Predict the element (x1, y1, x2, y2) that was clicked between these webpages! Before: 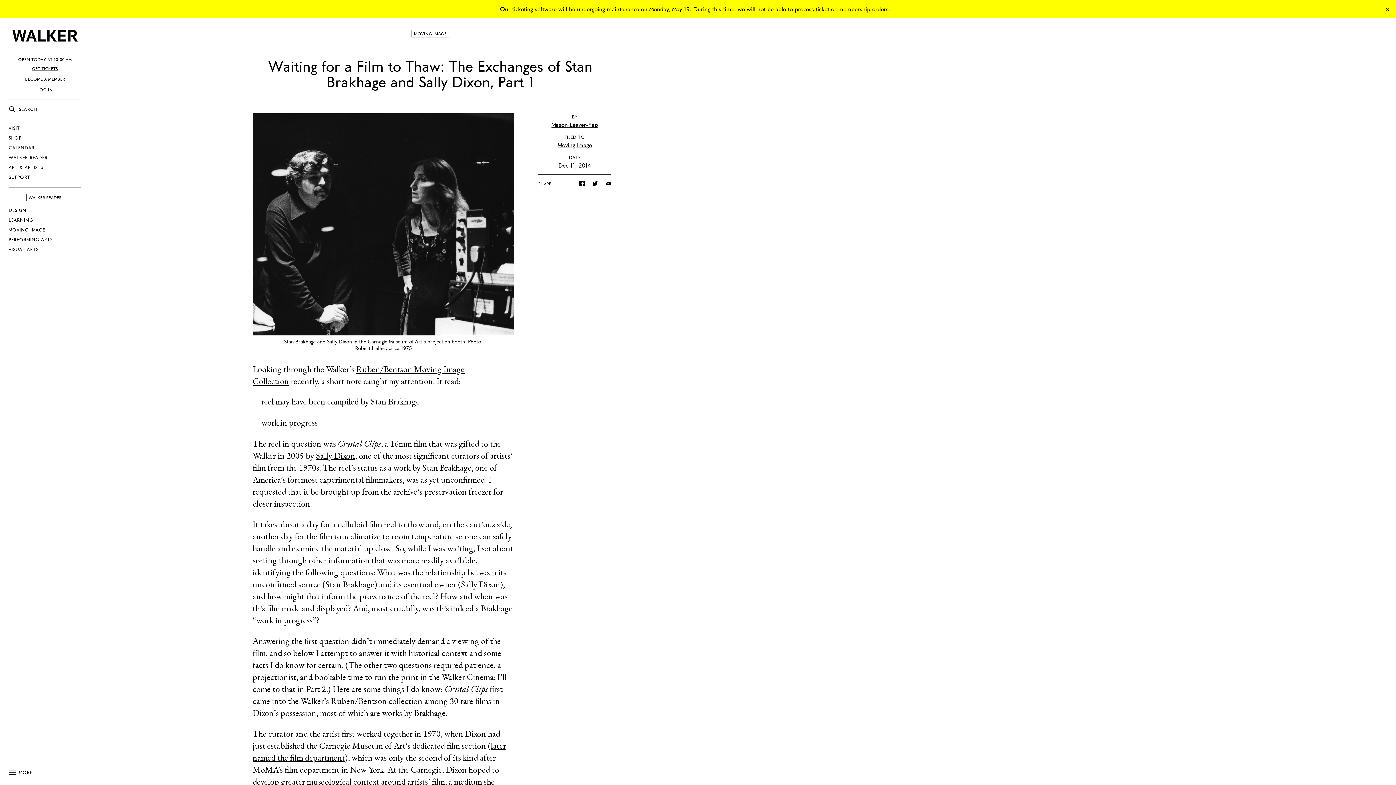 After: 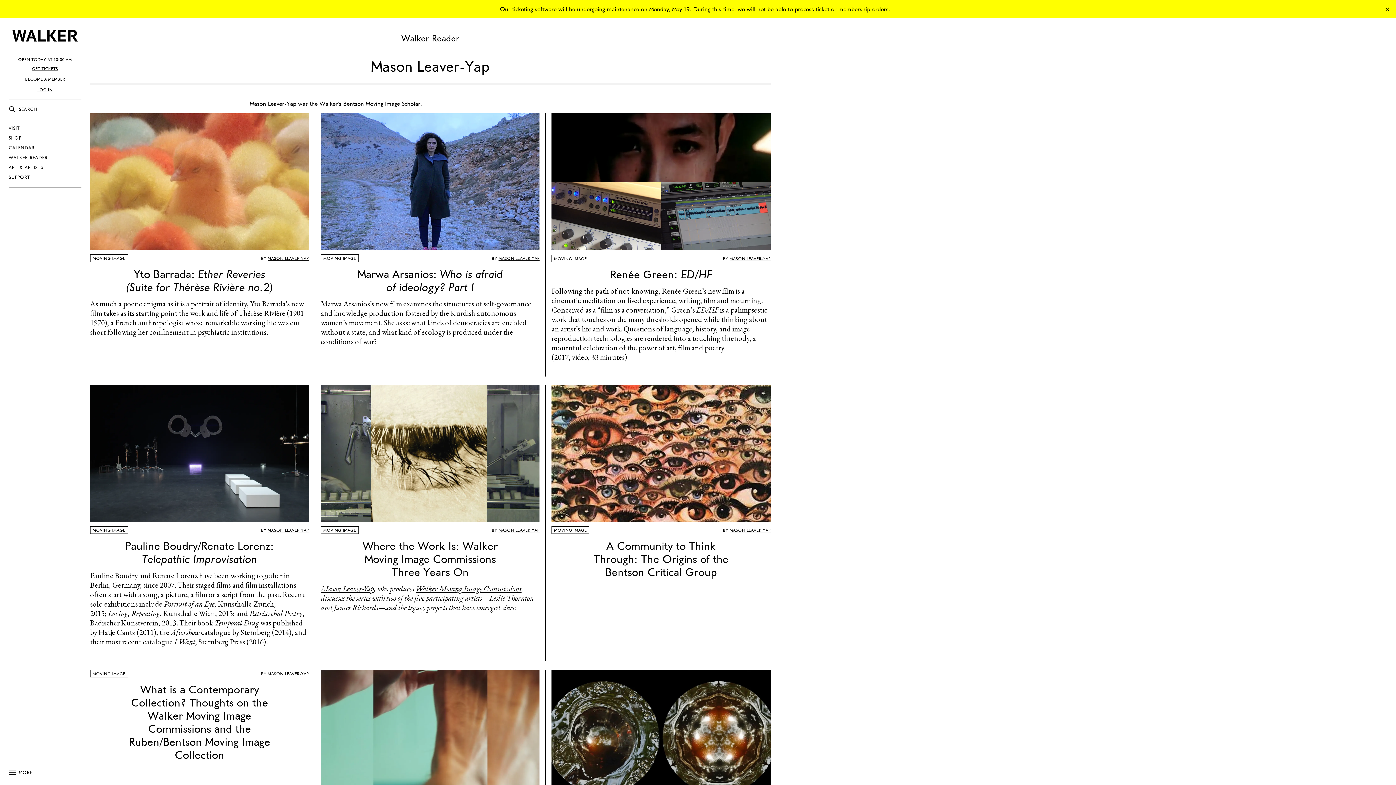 Action: bbox: (551, 121, 598, 128) label: Mason Leaver-Yap